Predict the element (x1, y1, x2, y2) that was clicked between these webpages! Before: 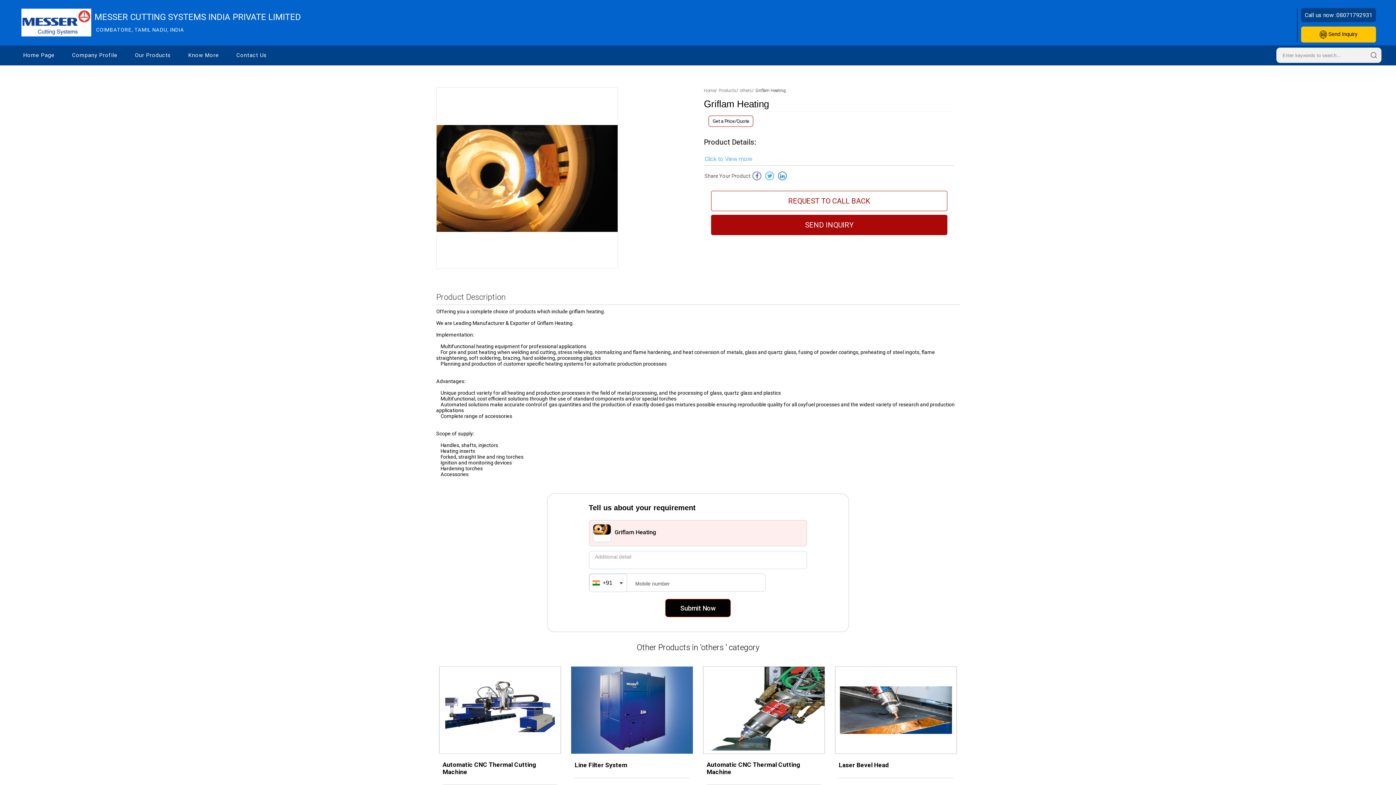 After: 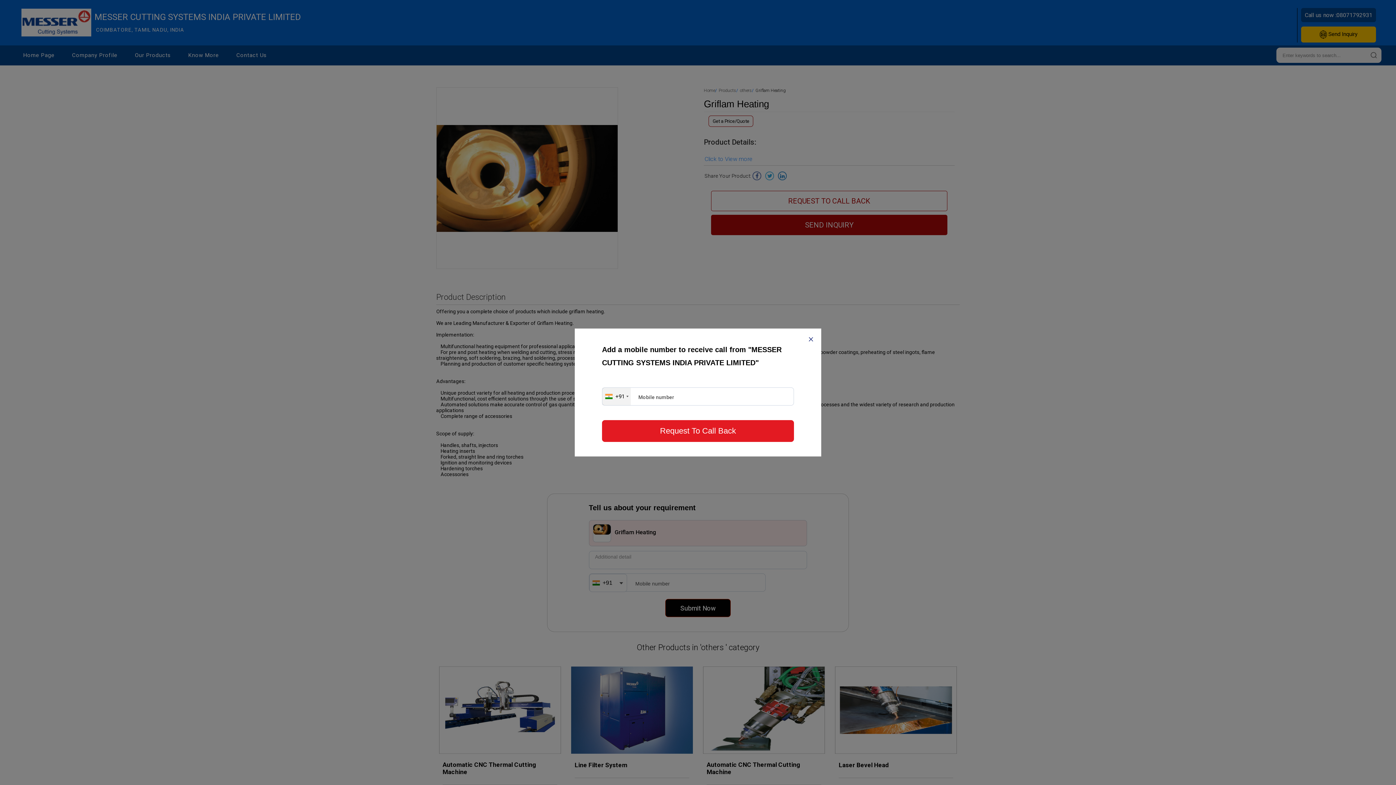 Action: label: REQUEST TO CALL BACK bbox: (711, 190, 947, 211)